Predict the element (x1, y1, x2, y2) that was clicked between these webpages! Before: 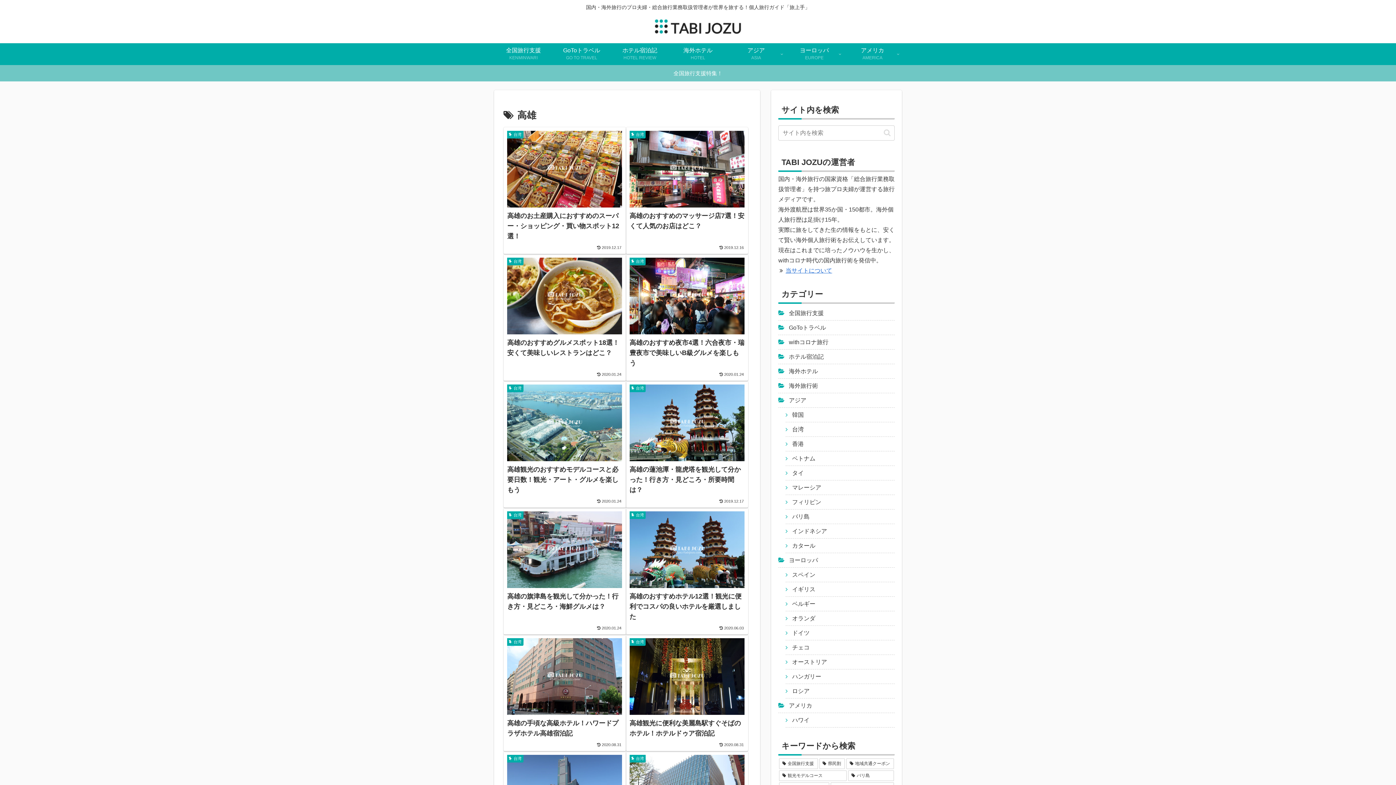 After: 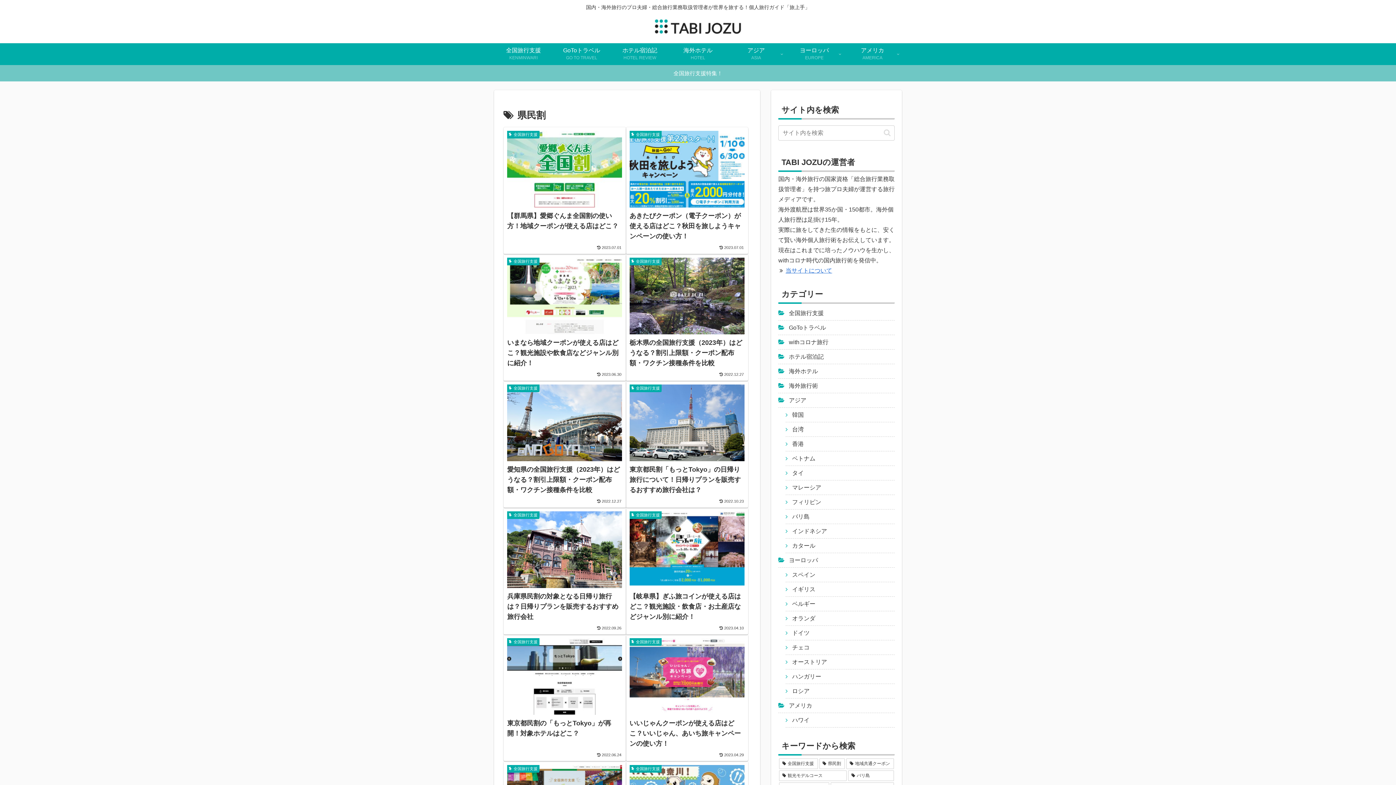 Action: bbox: (819, 758, 845, 769) label: 県民割 (53個の項目)